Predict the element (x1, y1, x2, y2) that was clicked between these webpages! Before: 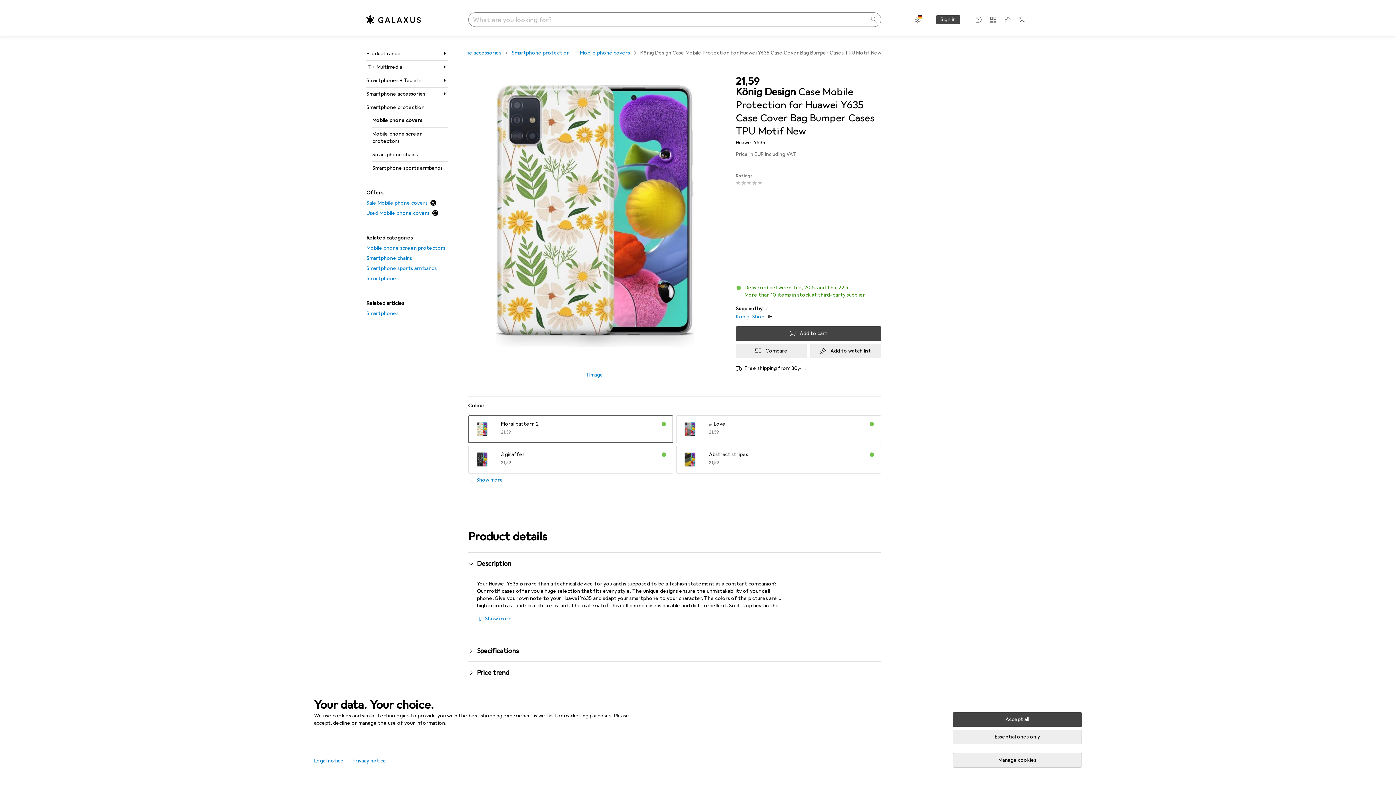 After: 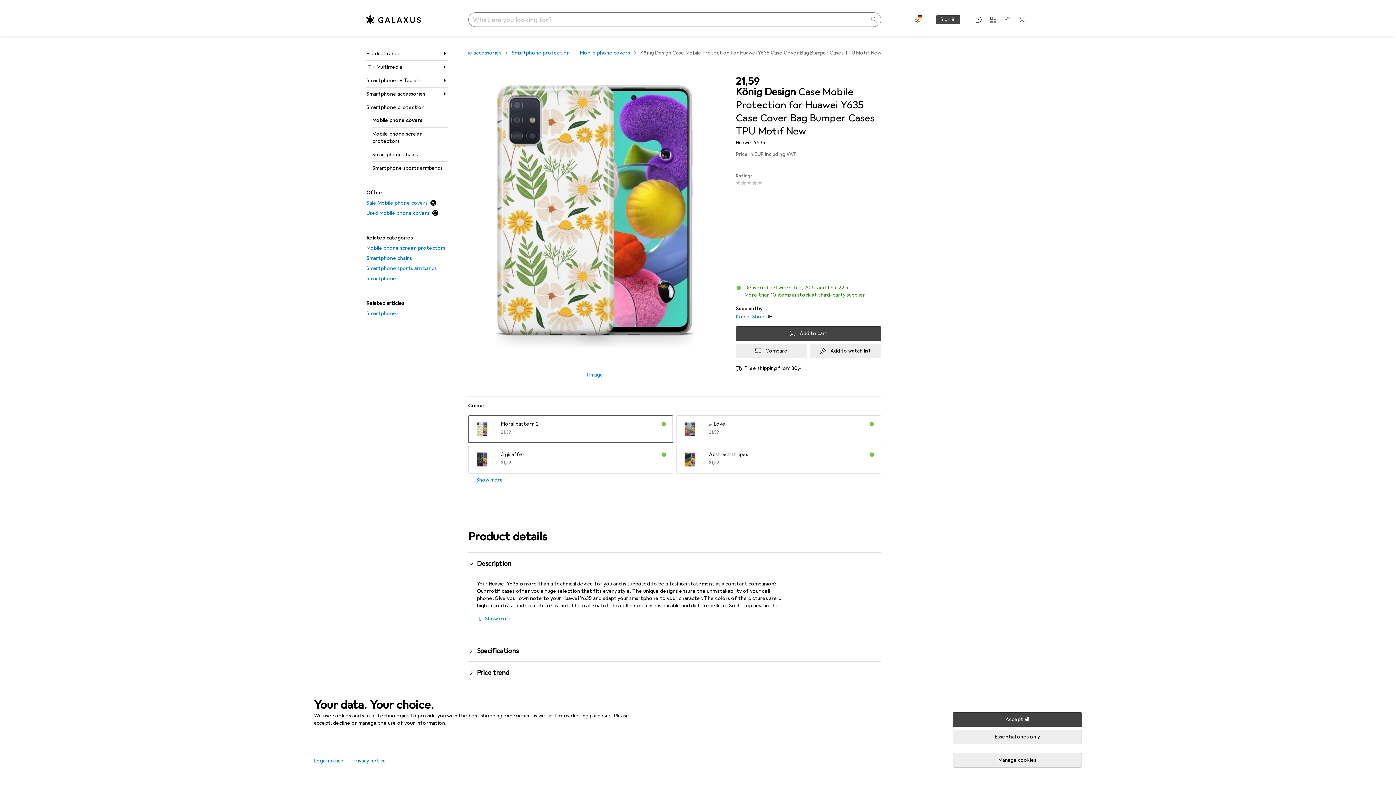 Action: label: Open Galaxus Assistant bbox: (973, 13, 984, 25)